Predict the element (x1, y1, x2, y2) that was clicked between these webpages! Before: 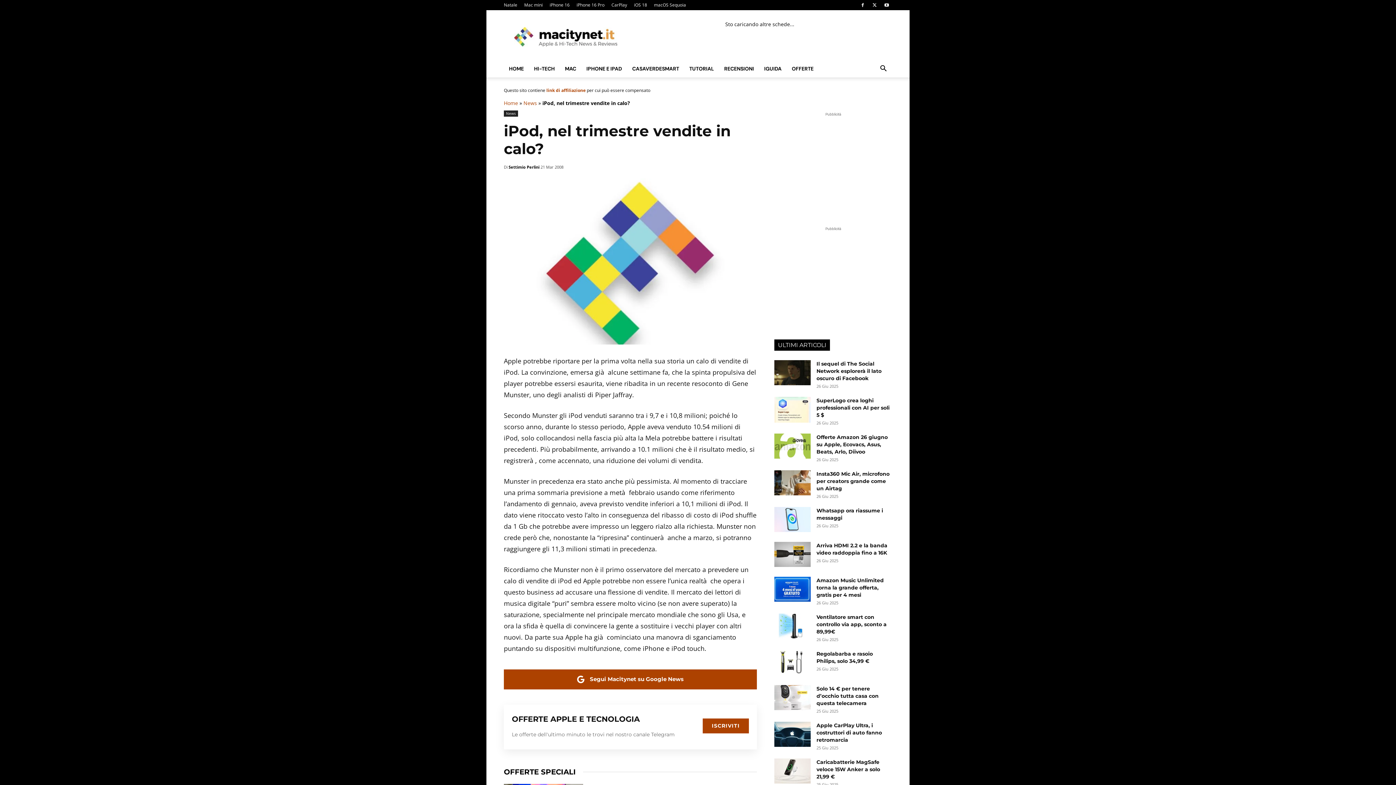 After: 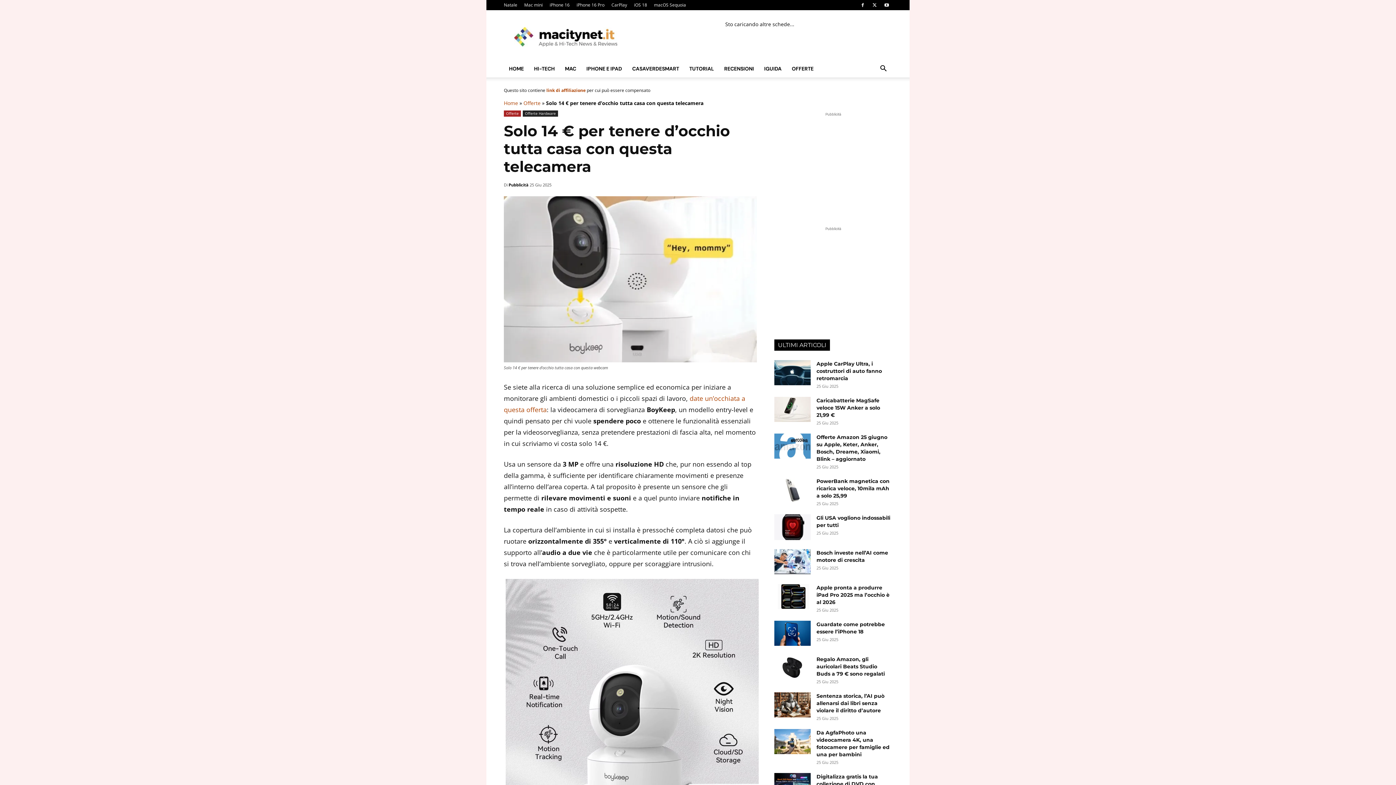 Action: bbox: (774, 685, 810, 710)